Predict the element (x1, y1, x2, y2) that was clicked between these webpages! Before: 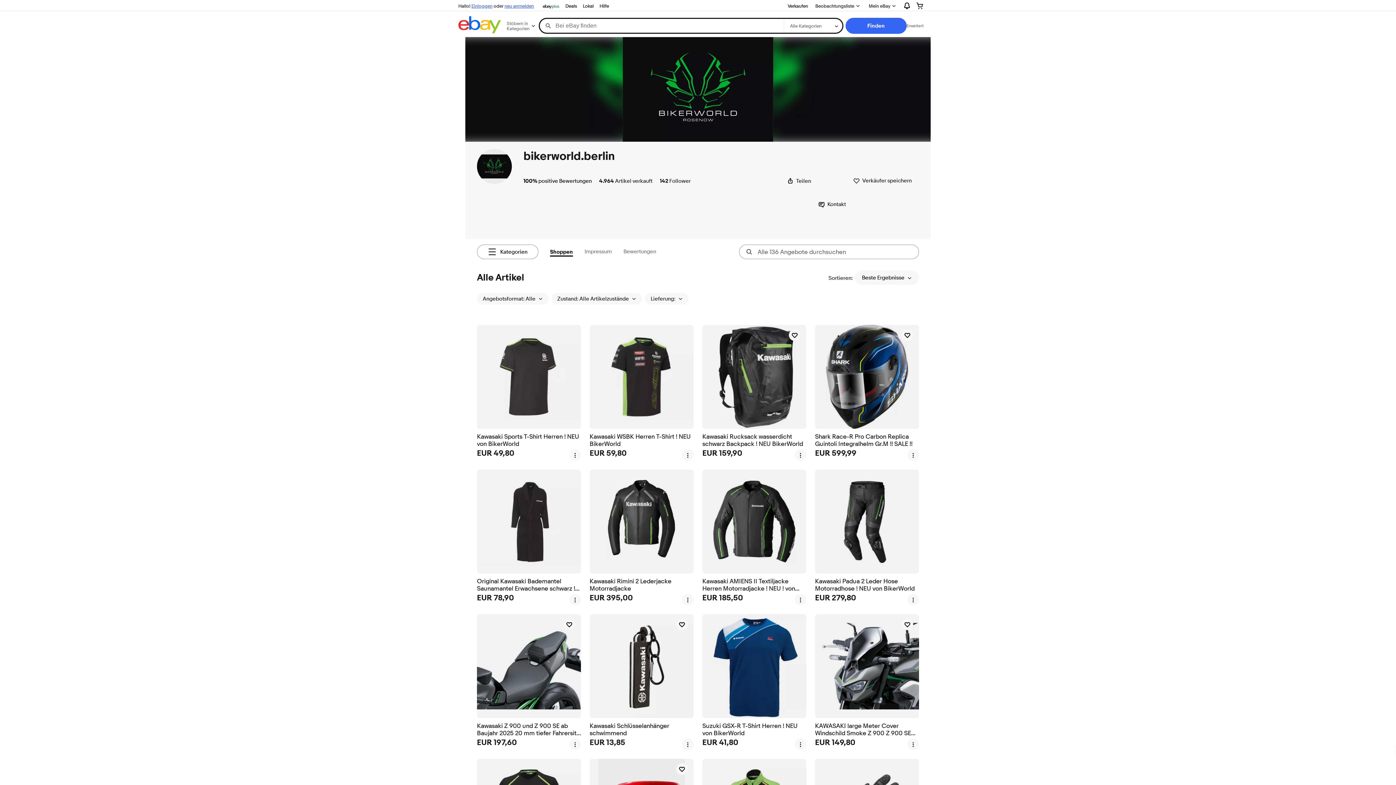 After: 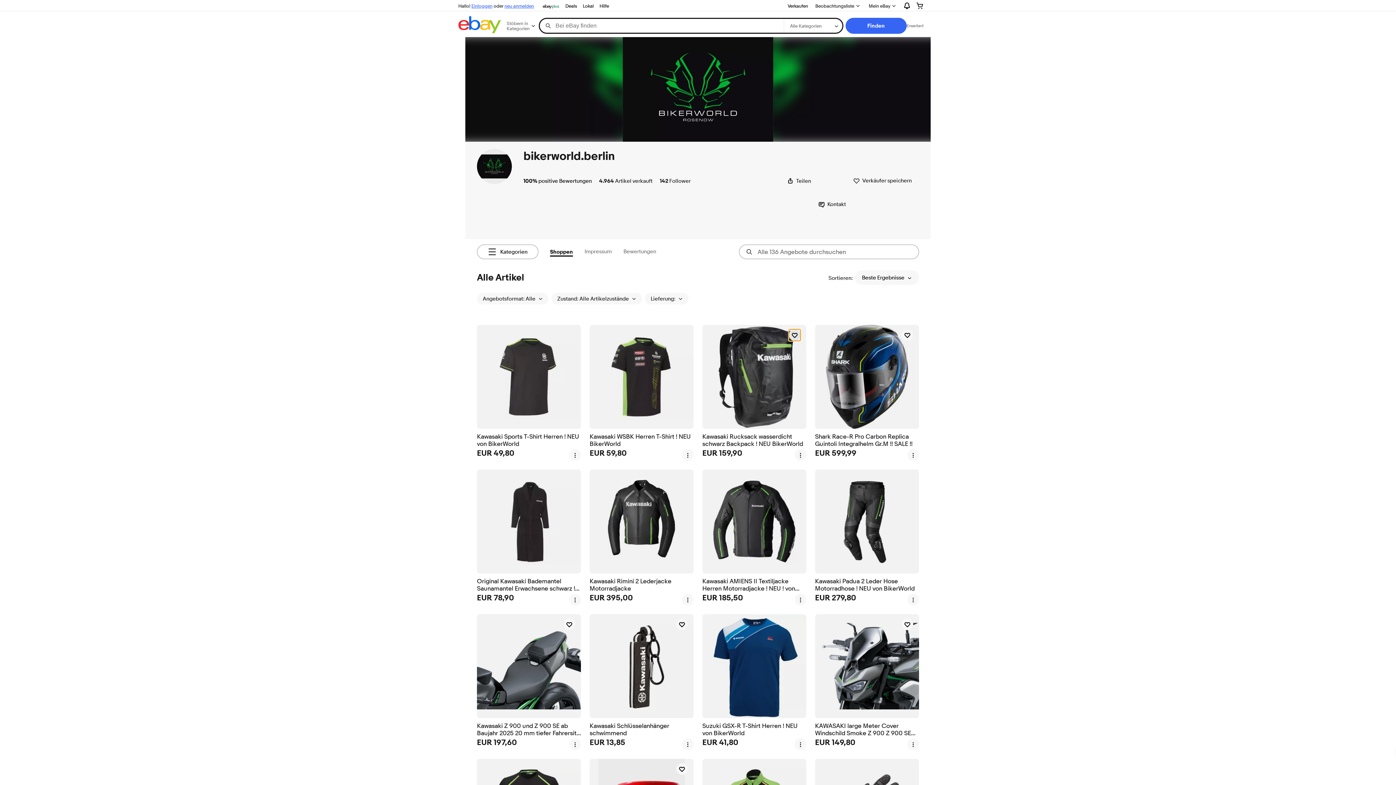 Action: label: beobachten Kawasaki Rucksack wasserdicht schwarz Backpack ! NEU BikerWorld bbox: (789, 329, 800, 341)